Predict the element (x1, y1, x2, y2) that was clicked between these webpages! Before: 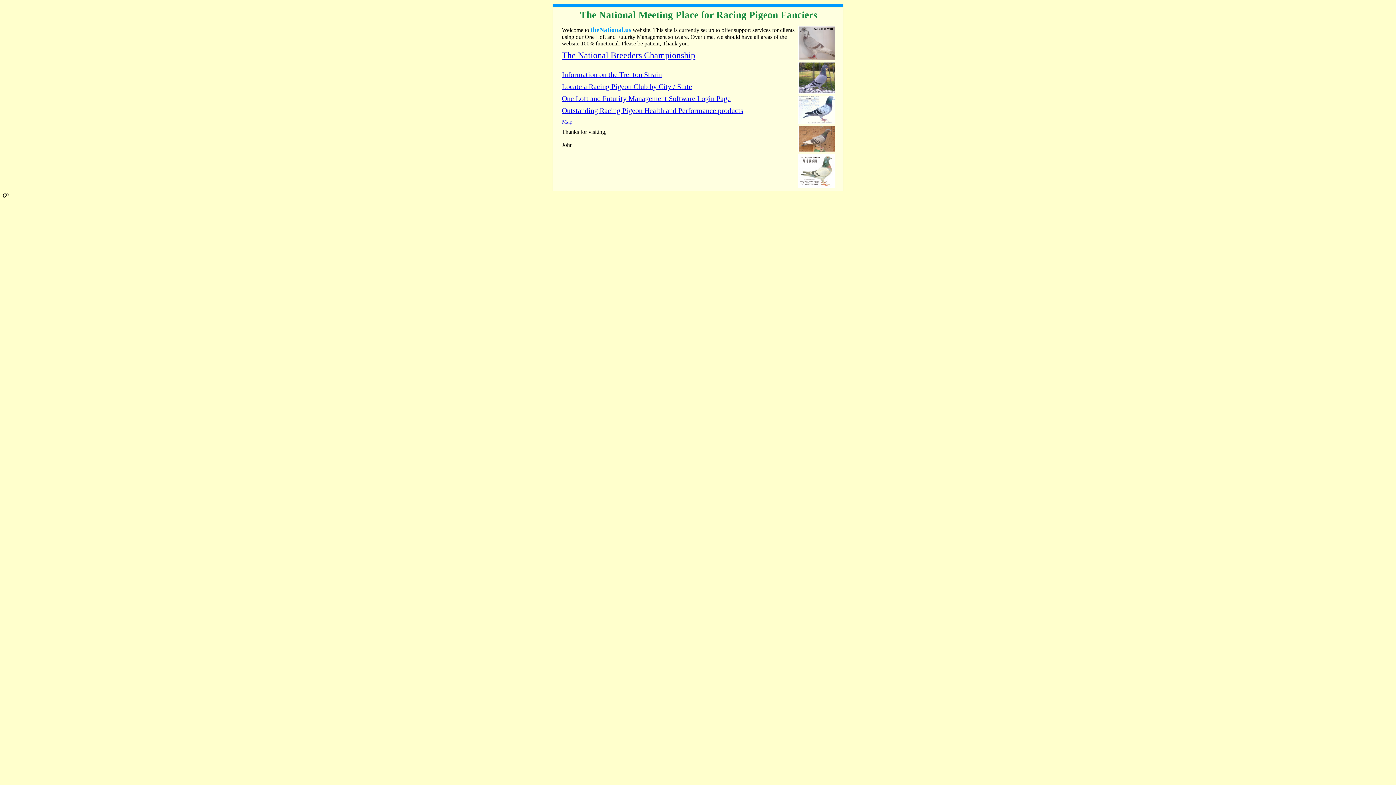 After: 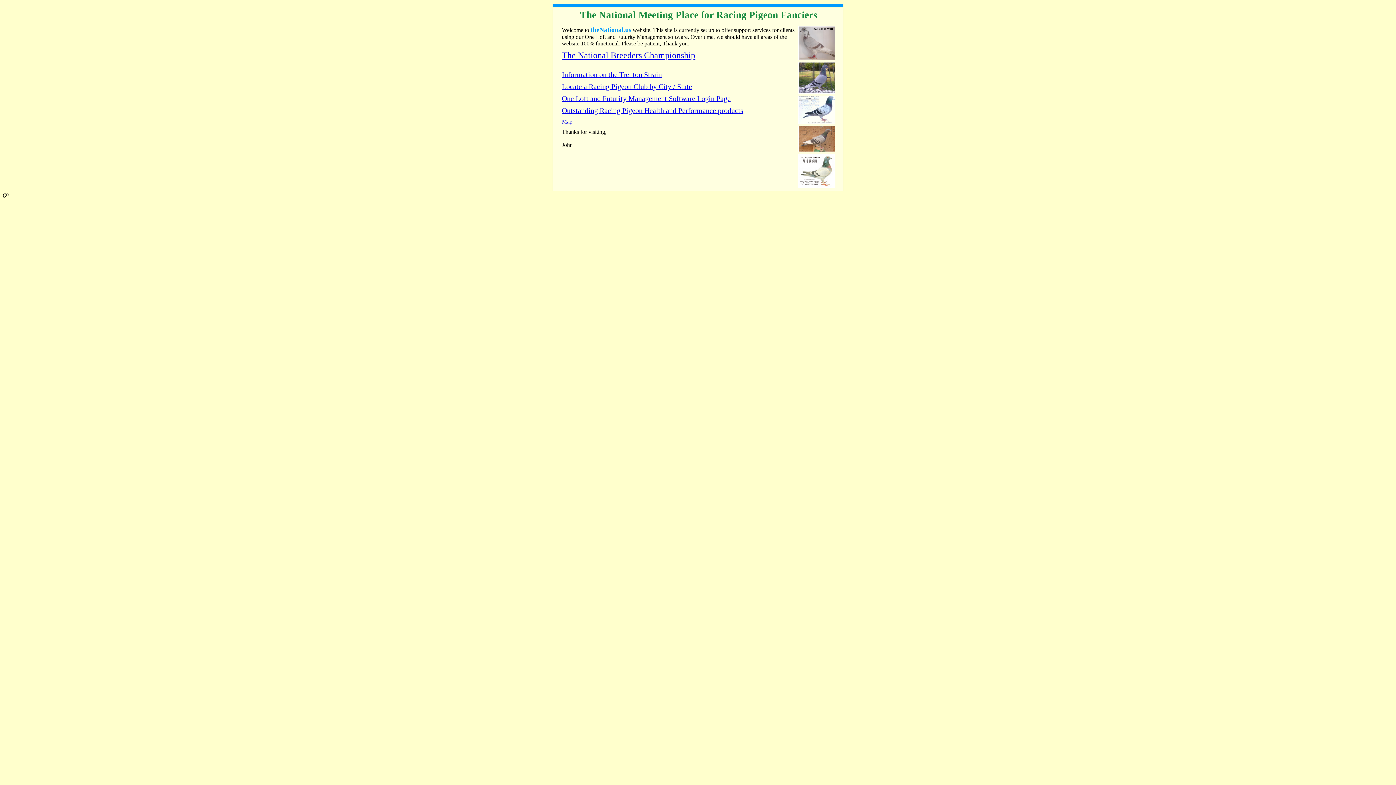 Action: bbox: (562, 106, 743, 114) label: Outstanding Racing Pigeon Health and Performance products